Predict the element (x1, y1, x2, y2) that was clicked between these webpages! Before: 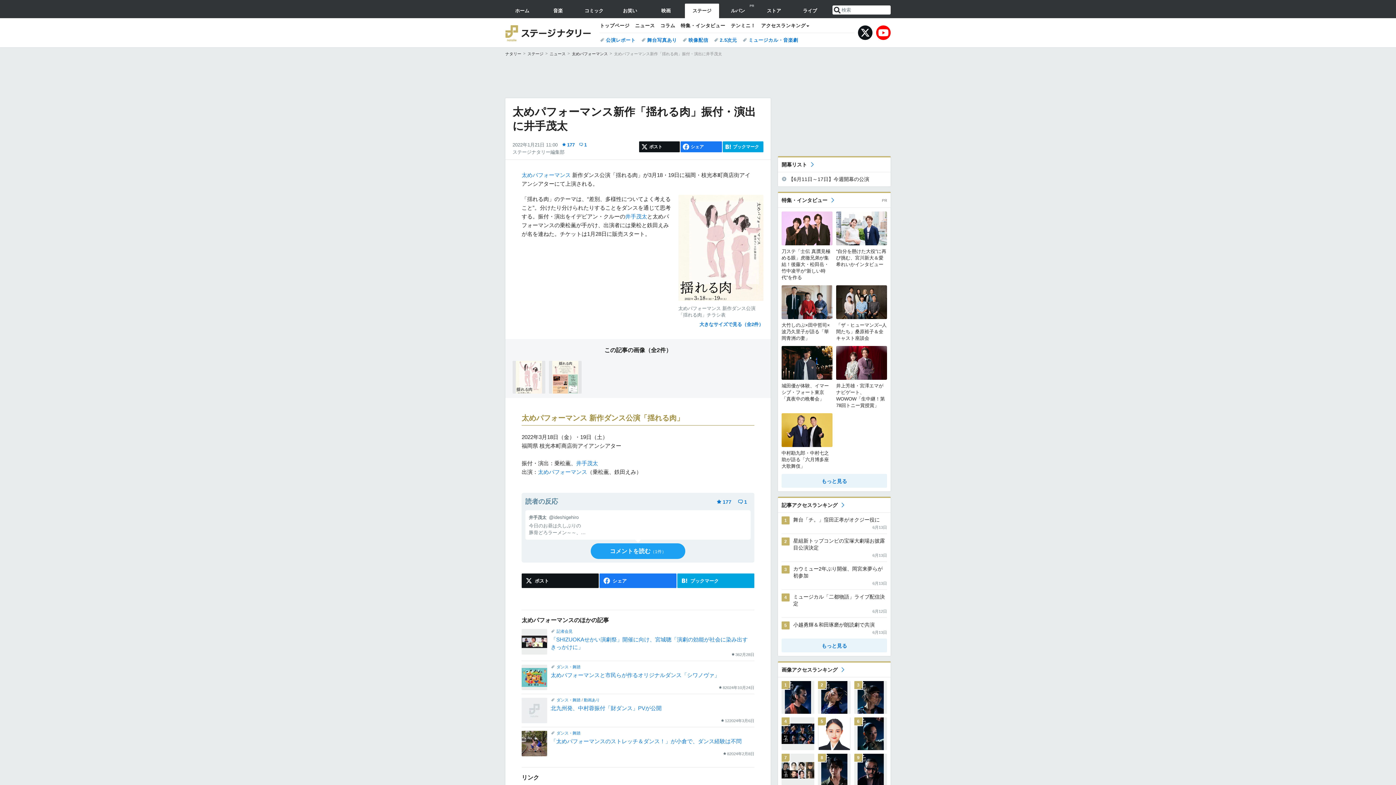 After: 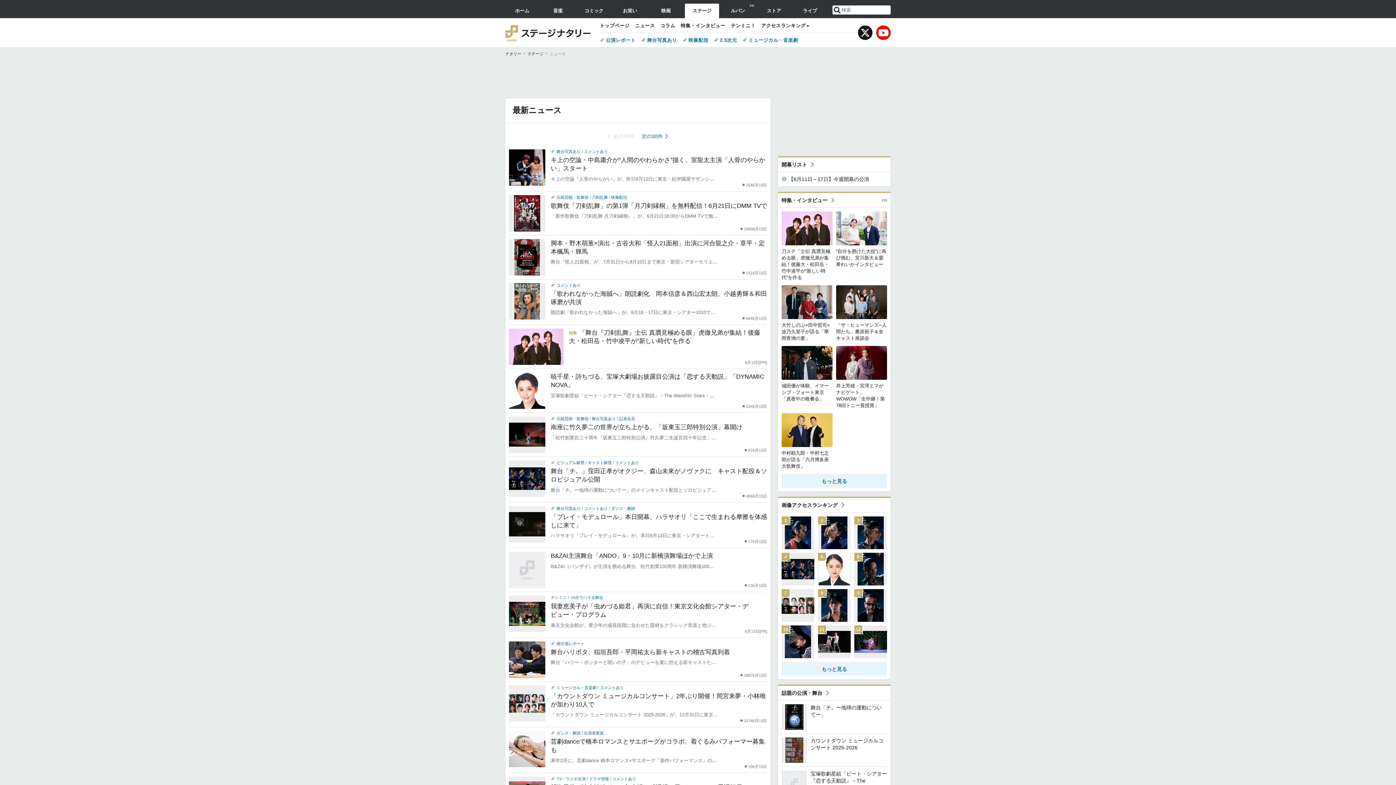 Action: bbox: (635, 21, 655, 30) label: ニュース